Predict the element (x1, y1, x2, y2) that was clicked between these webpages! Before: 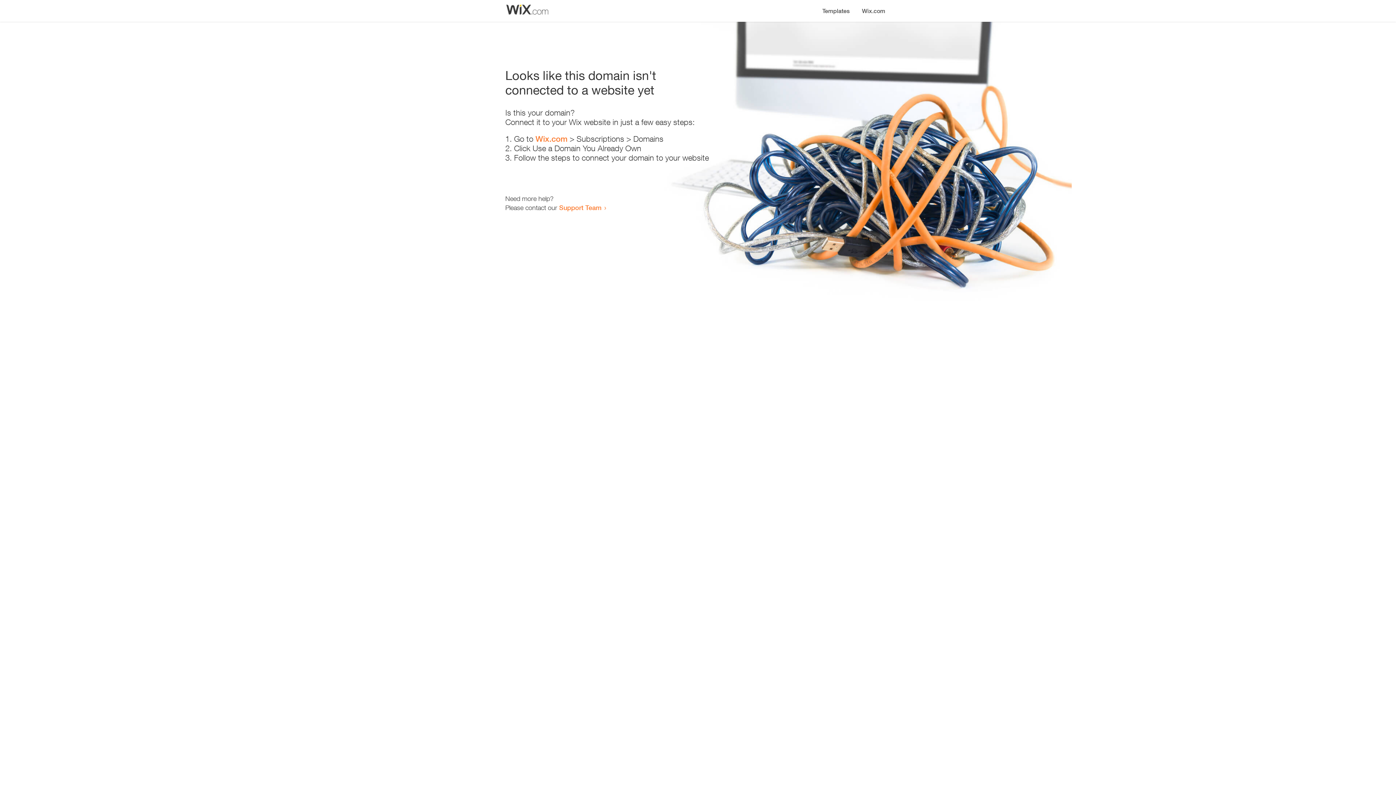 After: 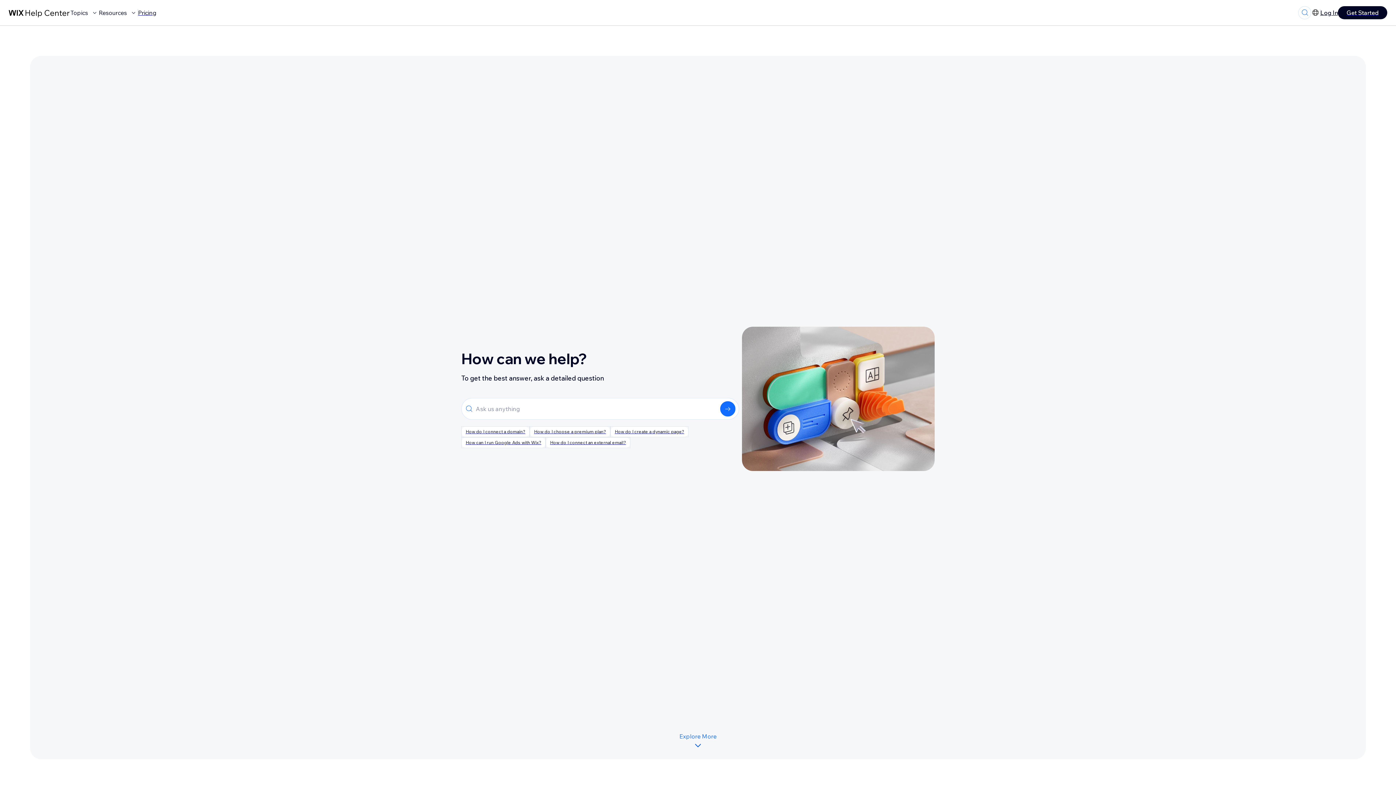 Action: label: Support Team bbox: (559, 203, 601, 211)